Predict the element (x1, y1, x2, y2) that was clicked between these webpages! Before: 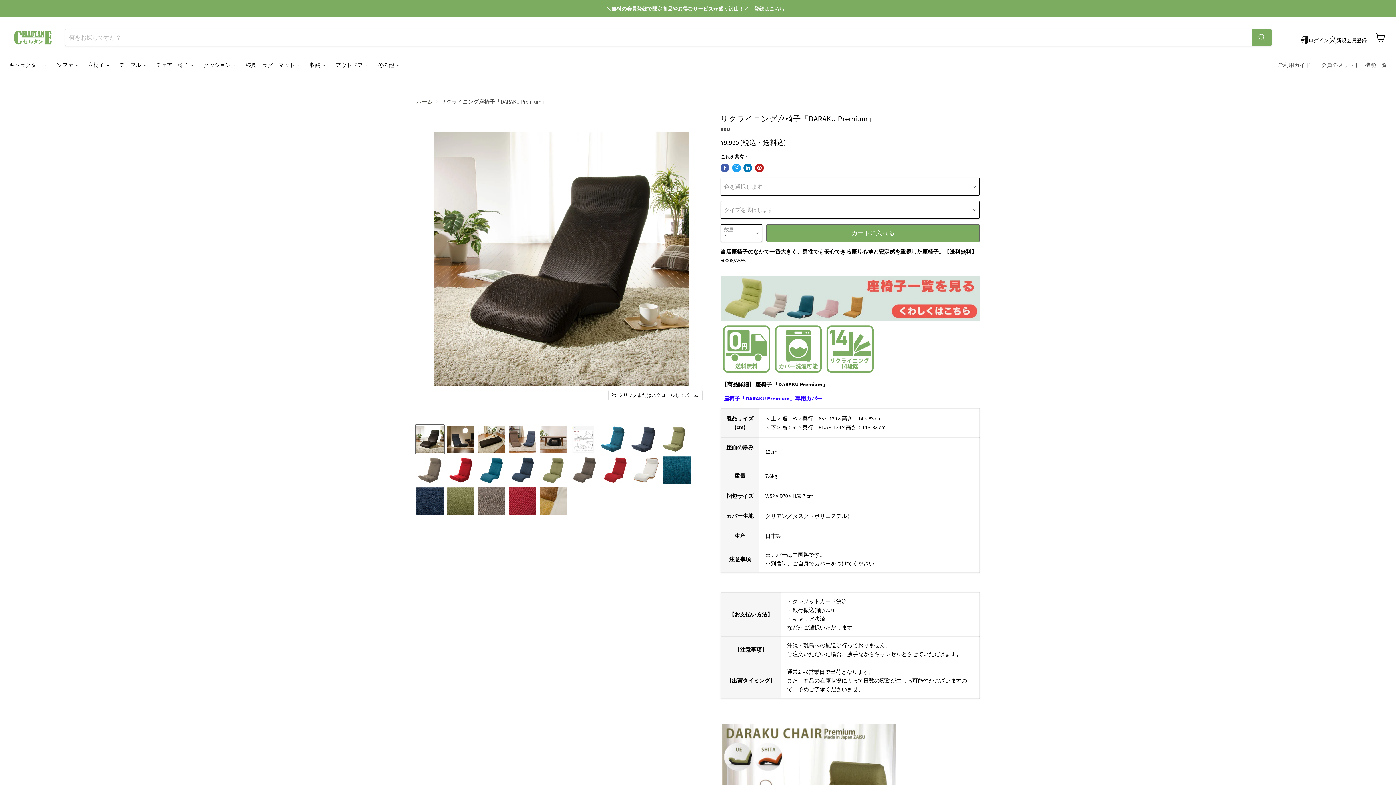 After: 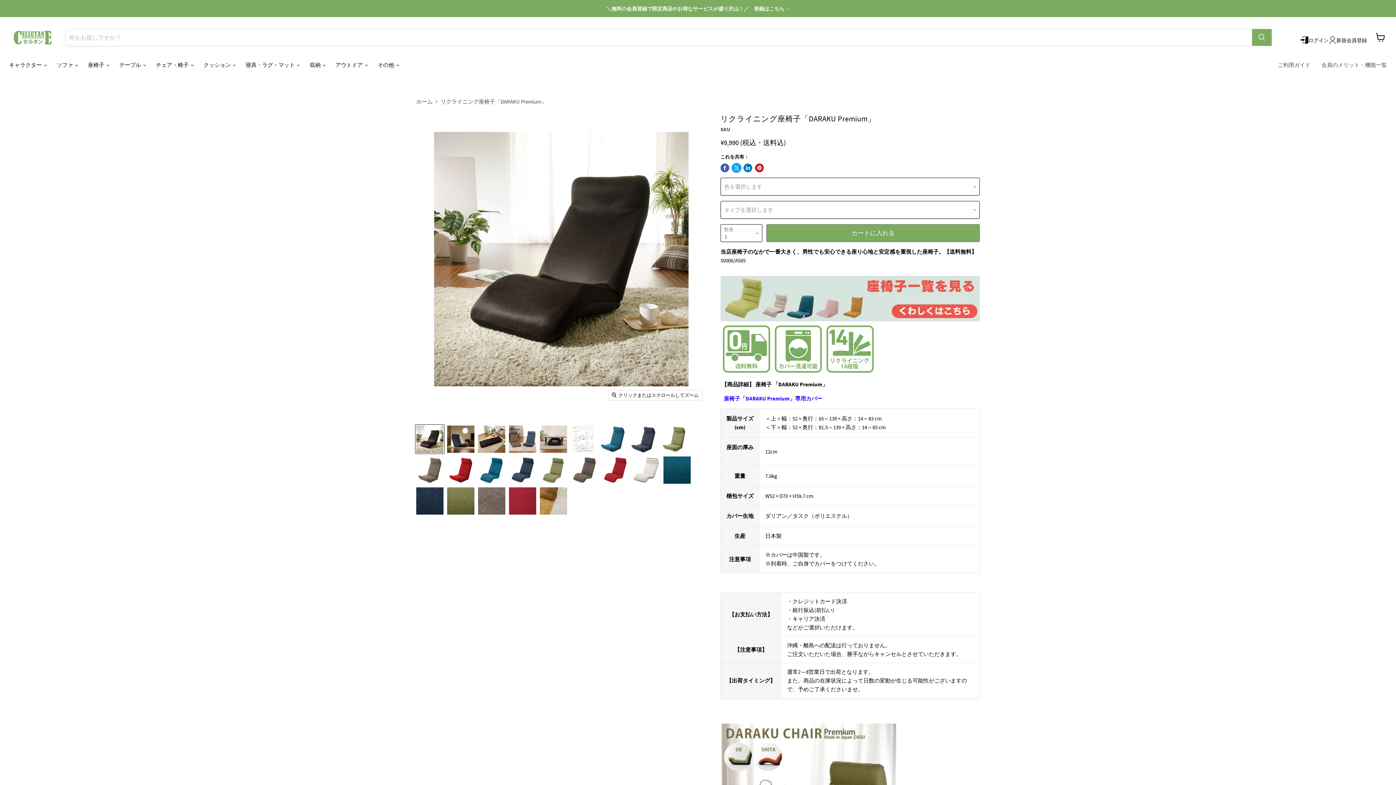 Action: bbox: (732, 163, 740, 172) label: Twitterでツイート